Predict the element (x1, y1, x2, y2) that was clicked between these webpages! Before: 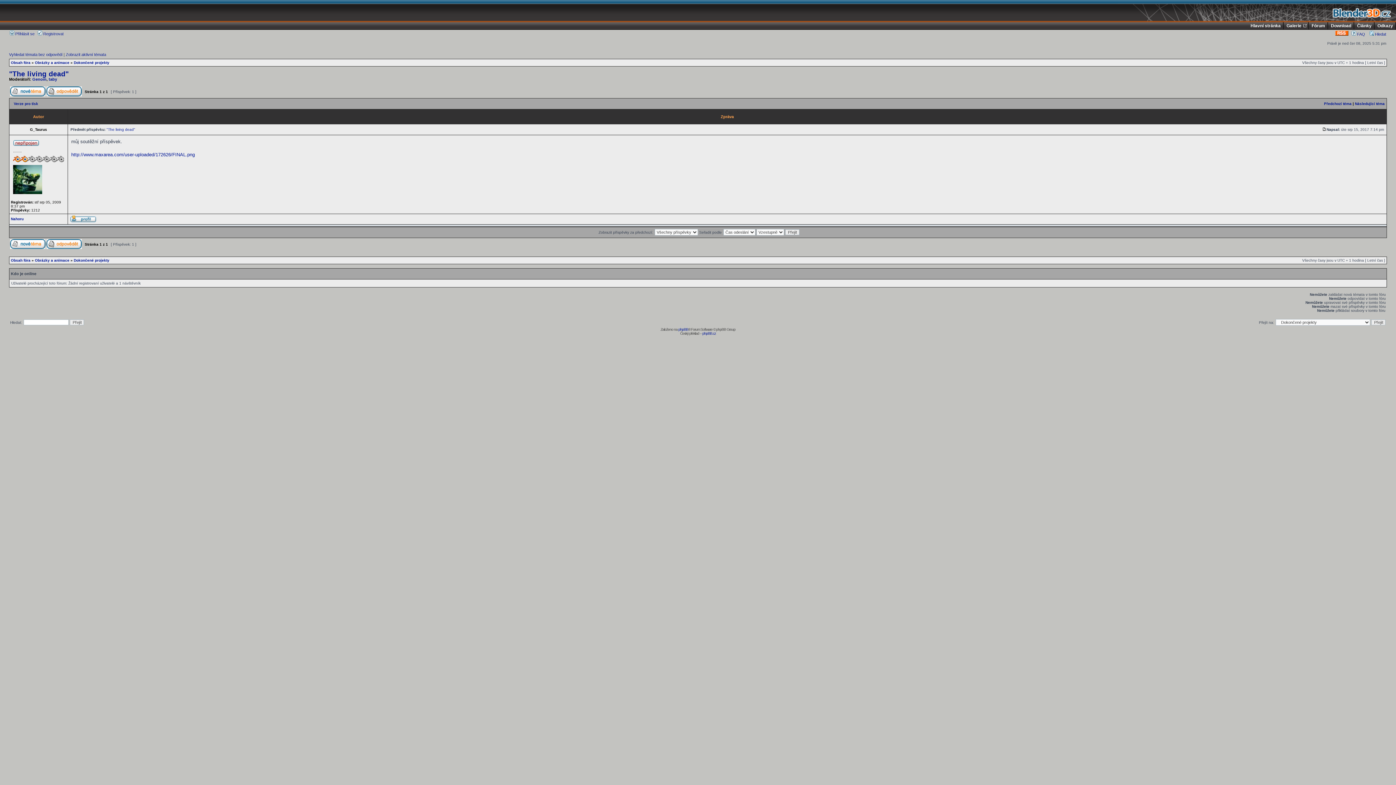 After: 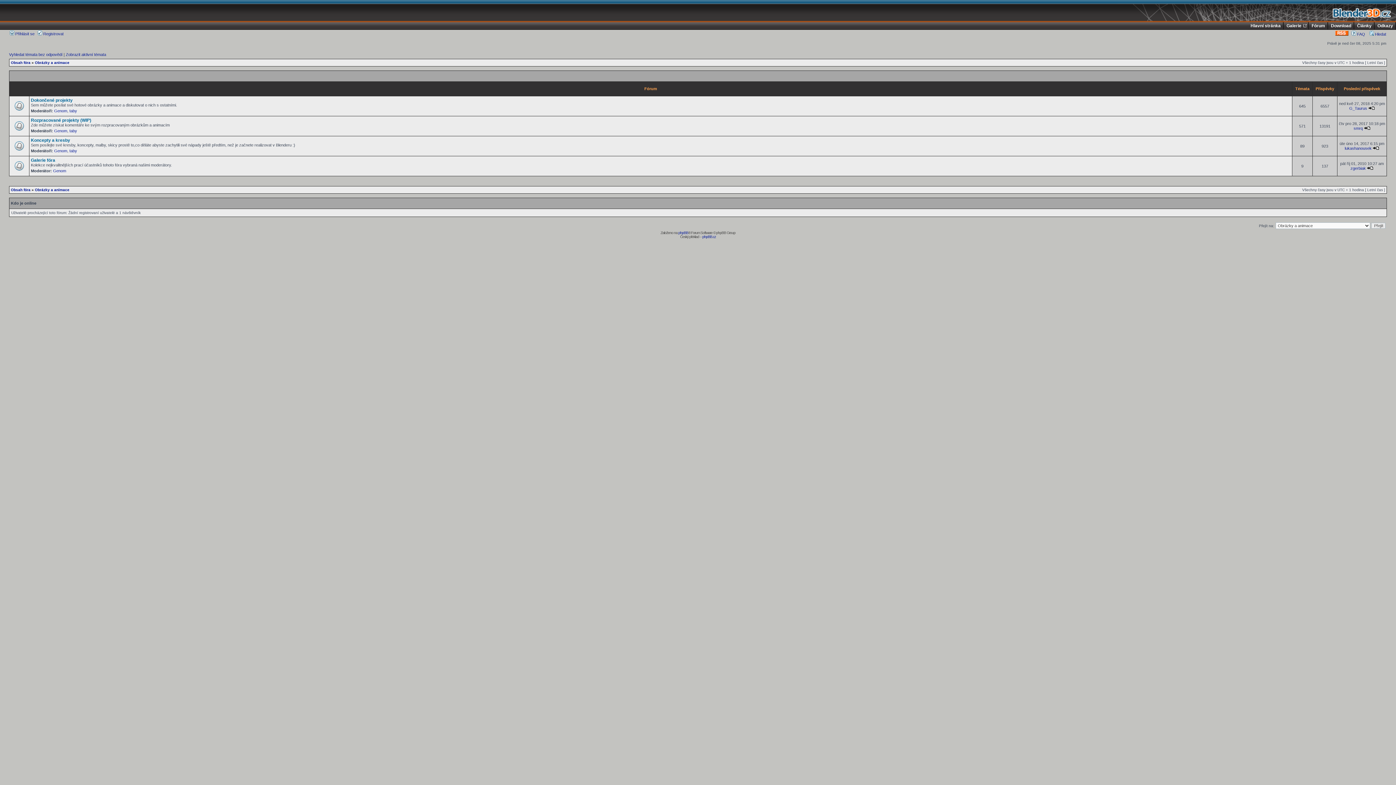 Action: label: Obrázky a animace bbox: (34, 60, 69, 64)